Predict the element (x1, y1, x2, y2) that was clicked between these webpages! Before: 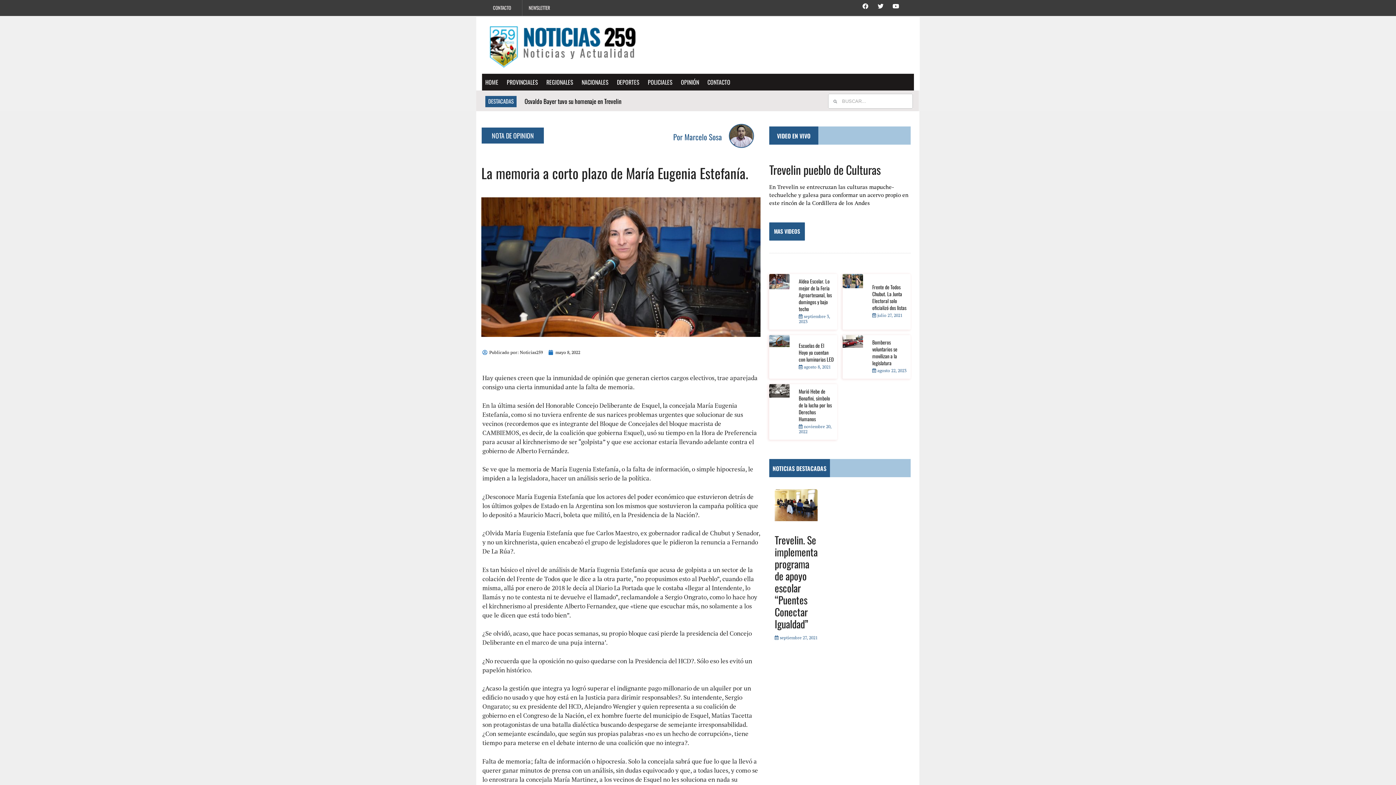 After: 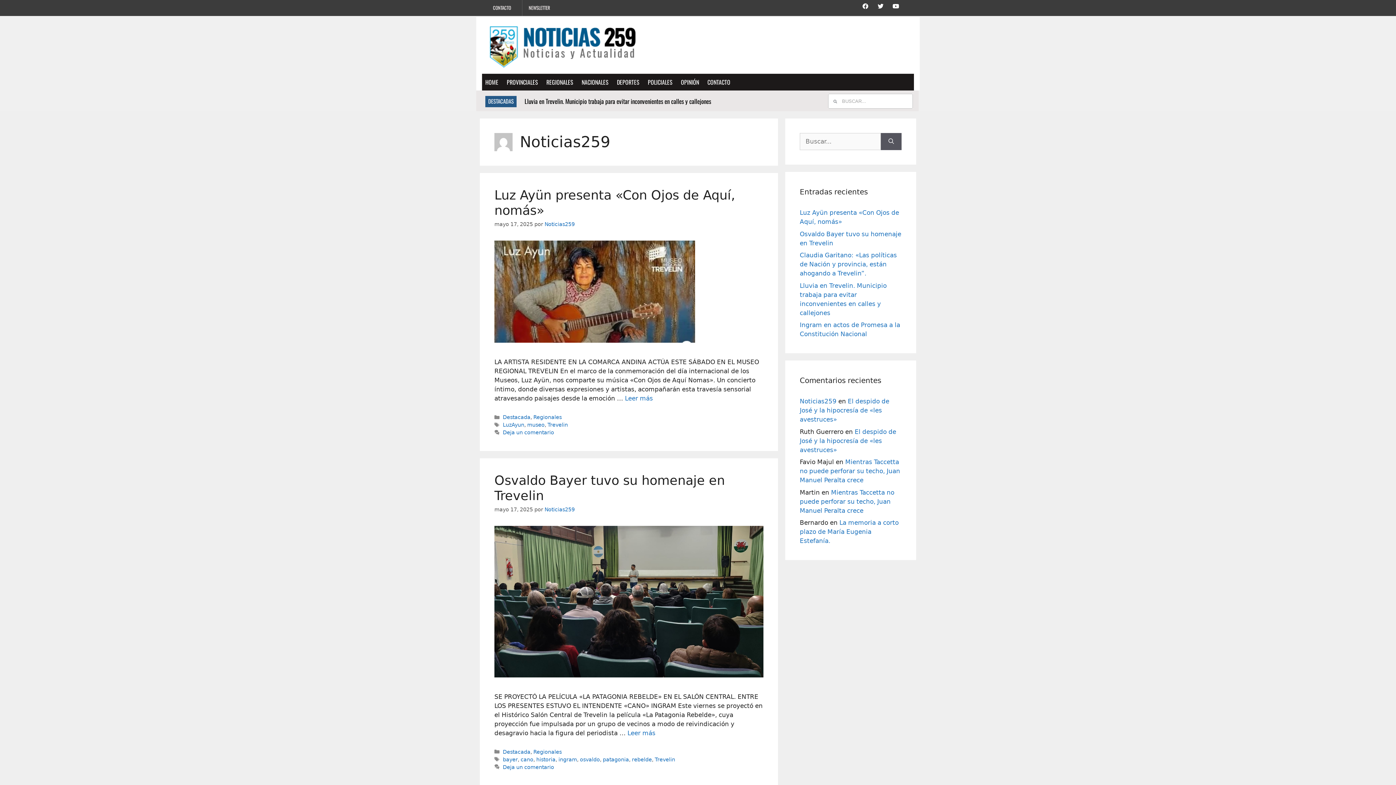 Action: label: Publicado por: Noticias259 bbox: (482, 349, 542, 356)